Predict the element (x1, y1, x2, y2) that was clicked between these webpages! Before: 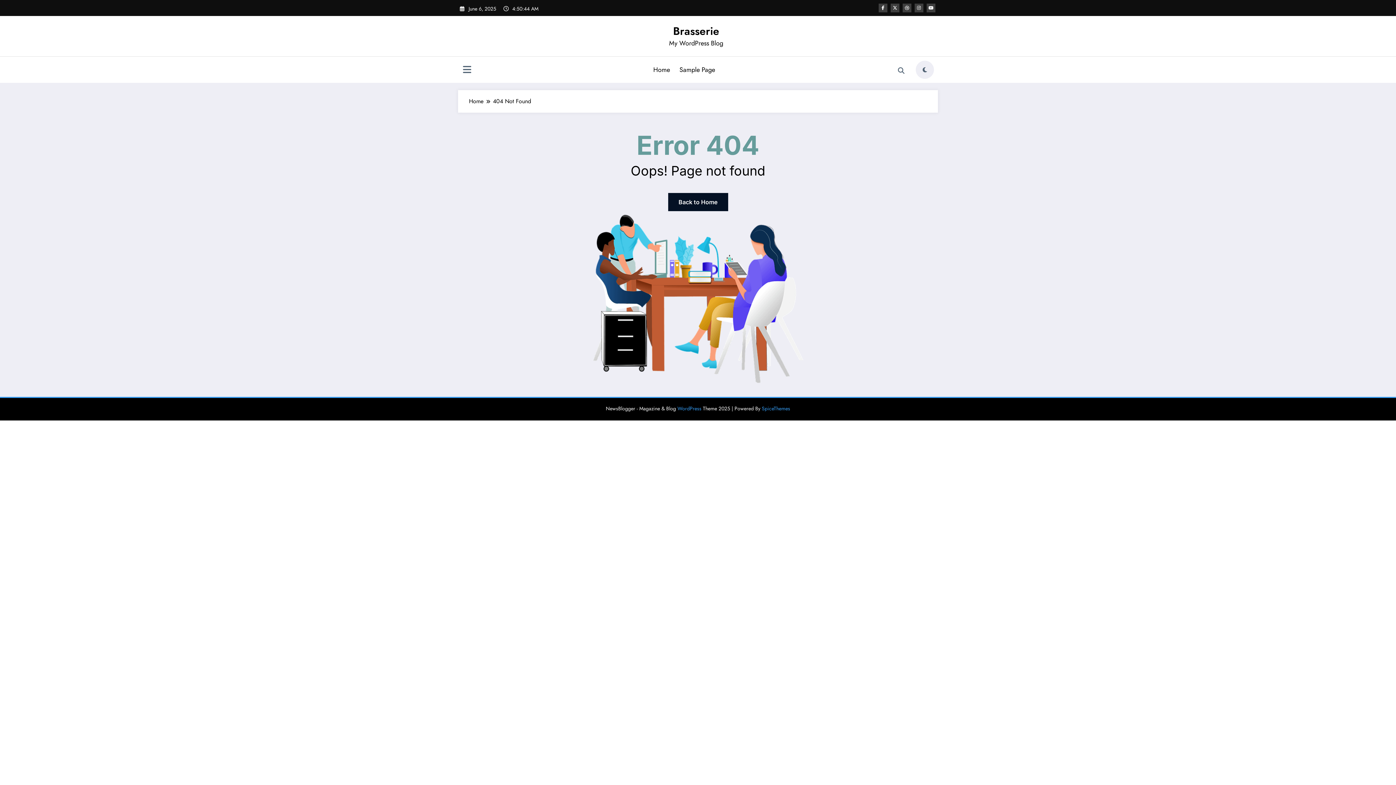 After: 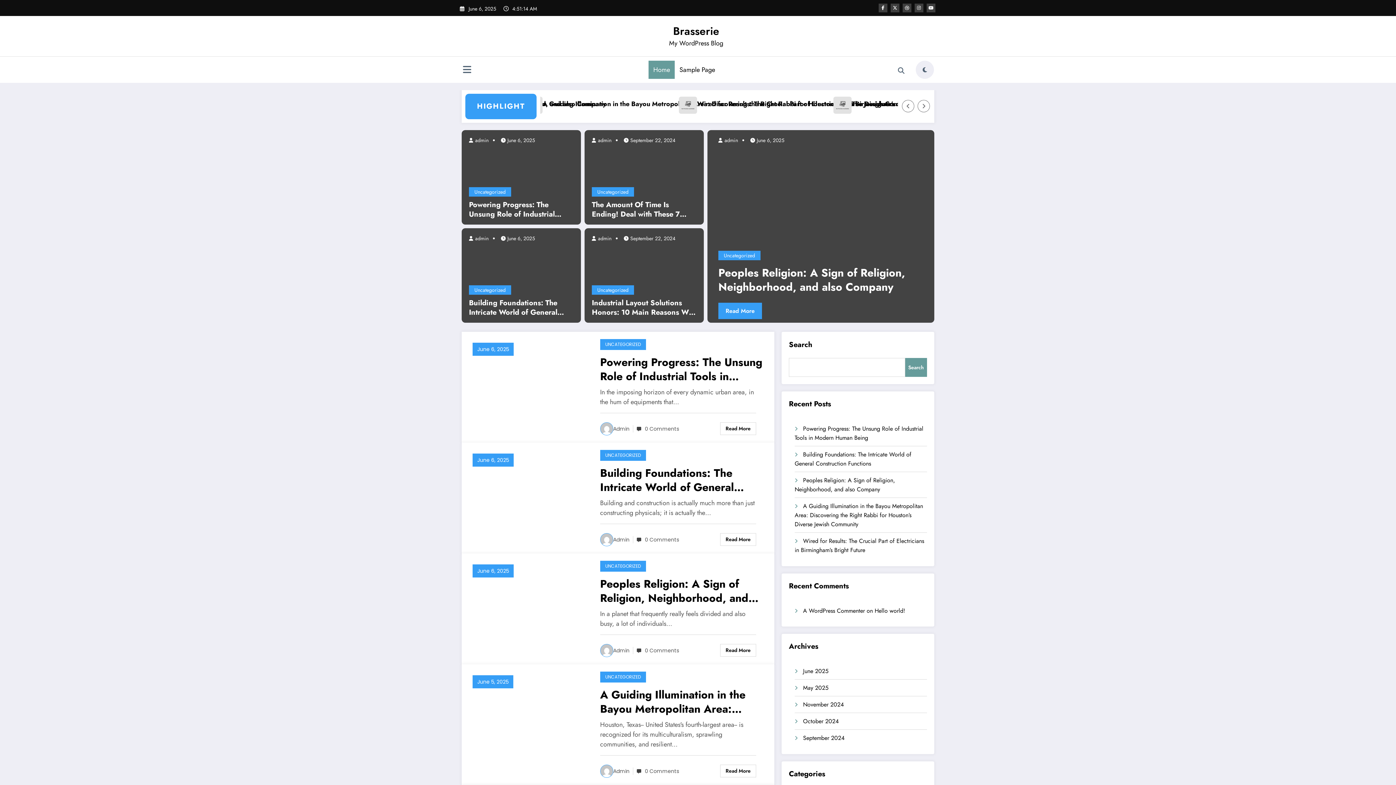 Action: label: Home bbox: (469, 97, 483, 105)